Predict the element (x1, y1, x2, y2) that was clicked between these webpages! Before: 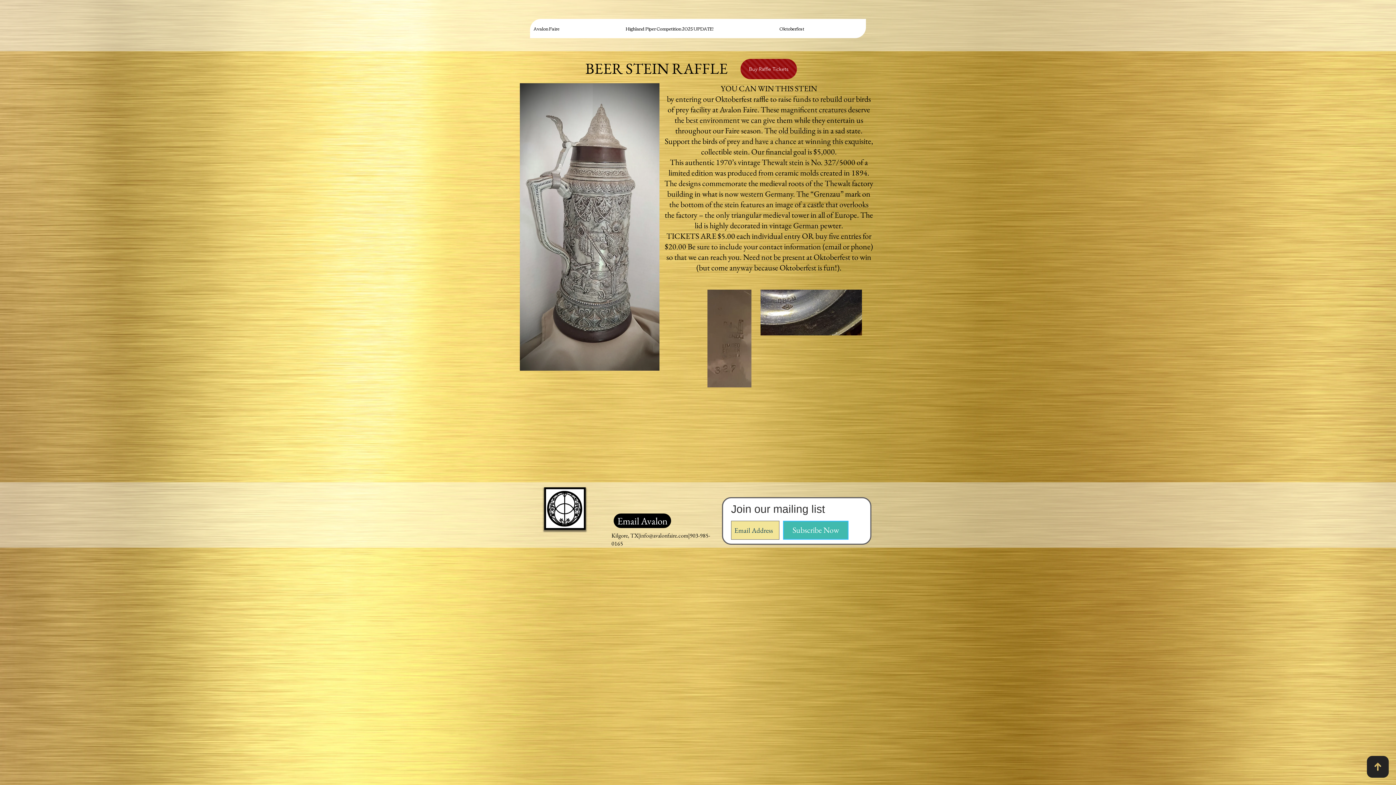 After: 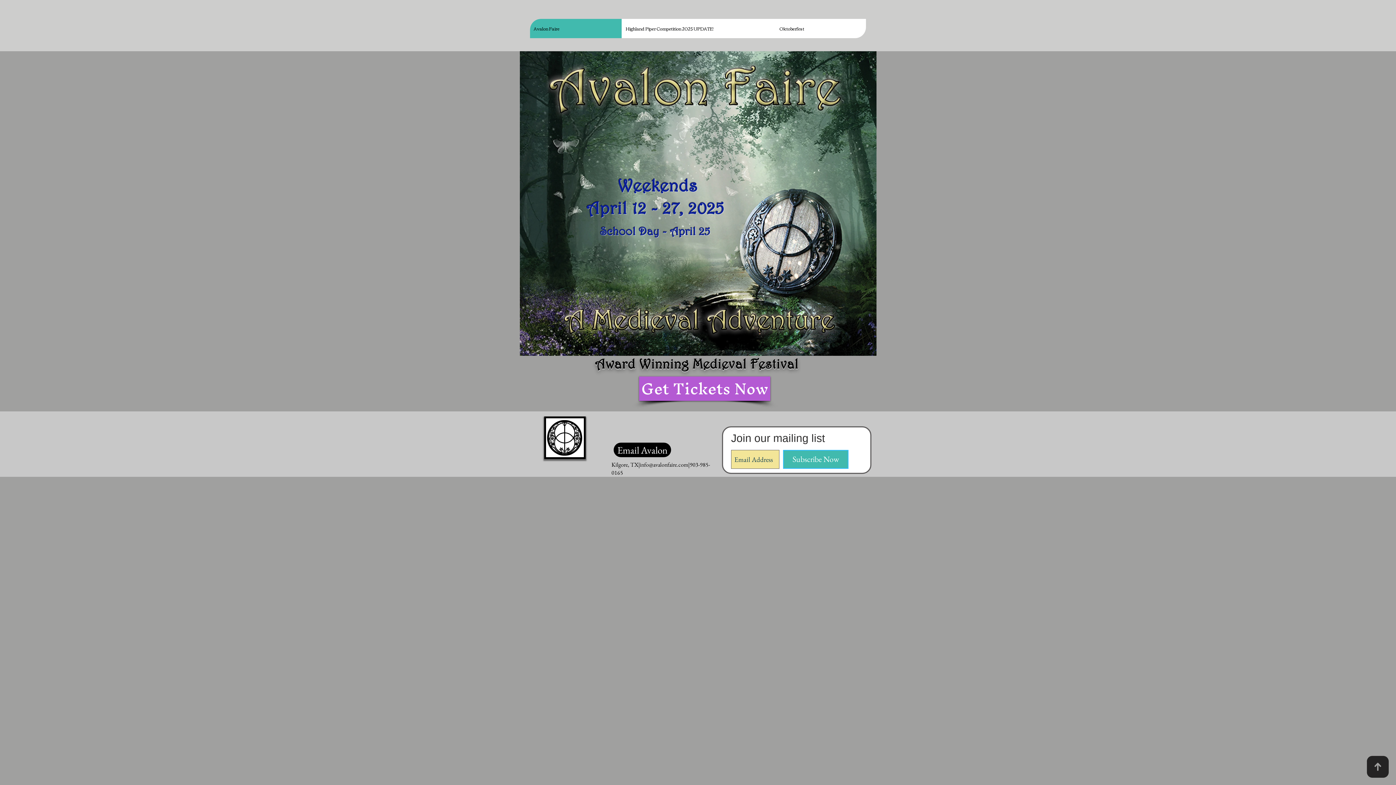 Action: bbox: (530, 18, 621, 38) label: Avalon Faire